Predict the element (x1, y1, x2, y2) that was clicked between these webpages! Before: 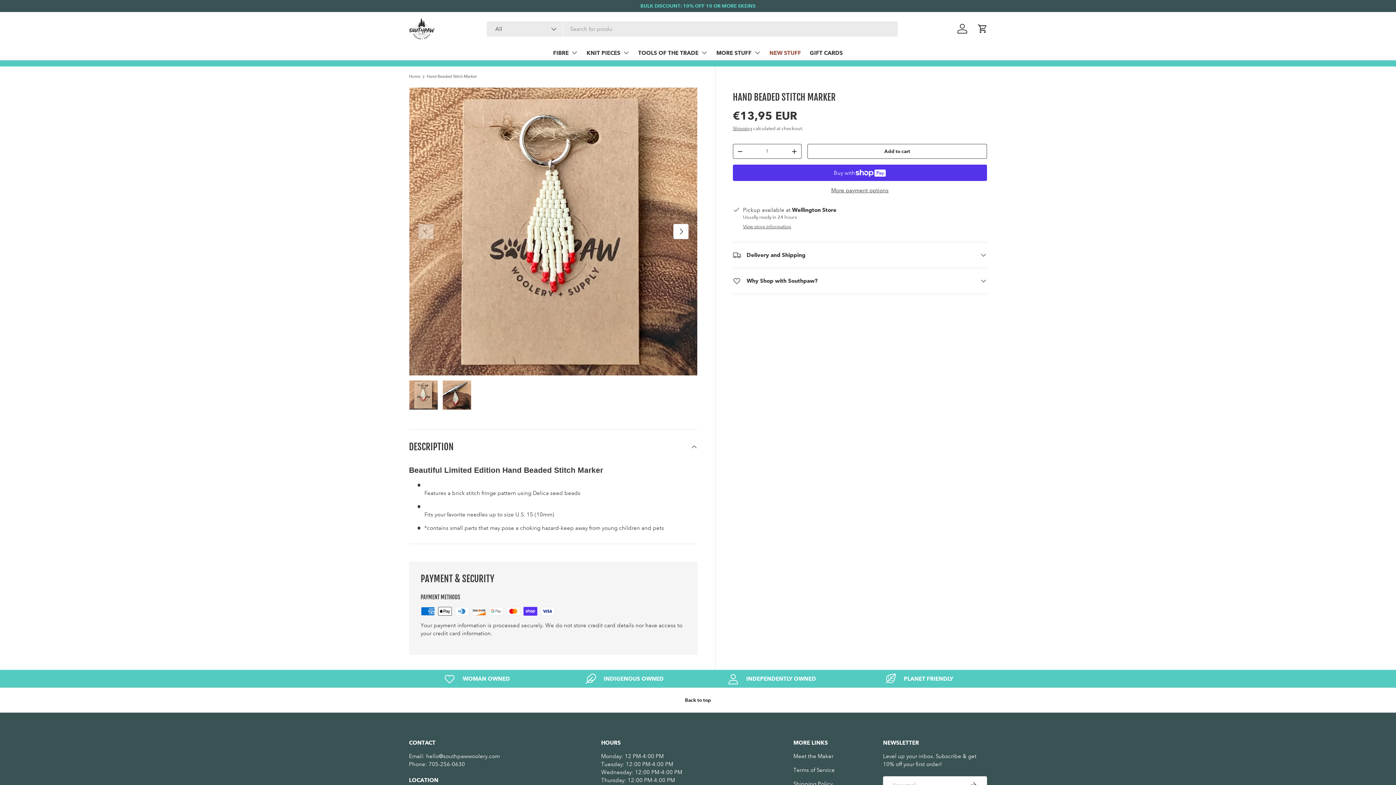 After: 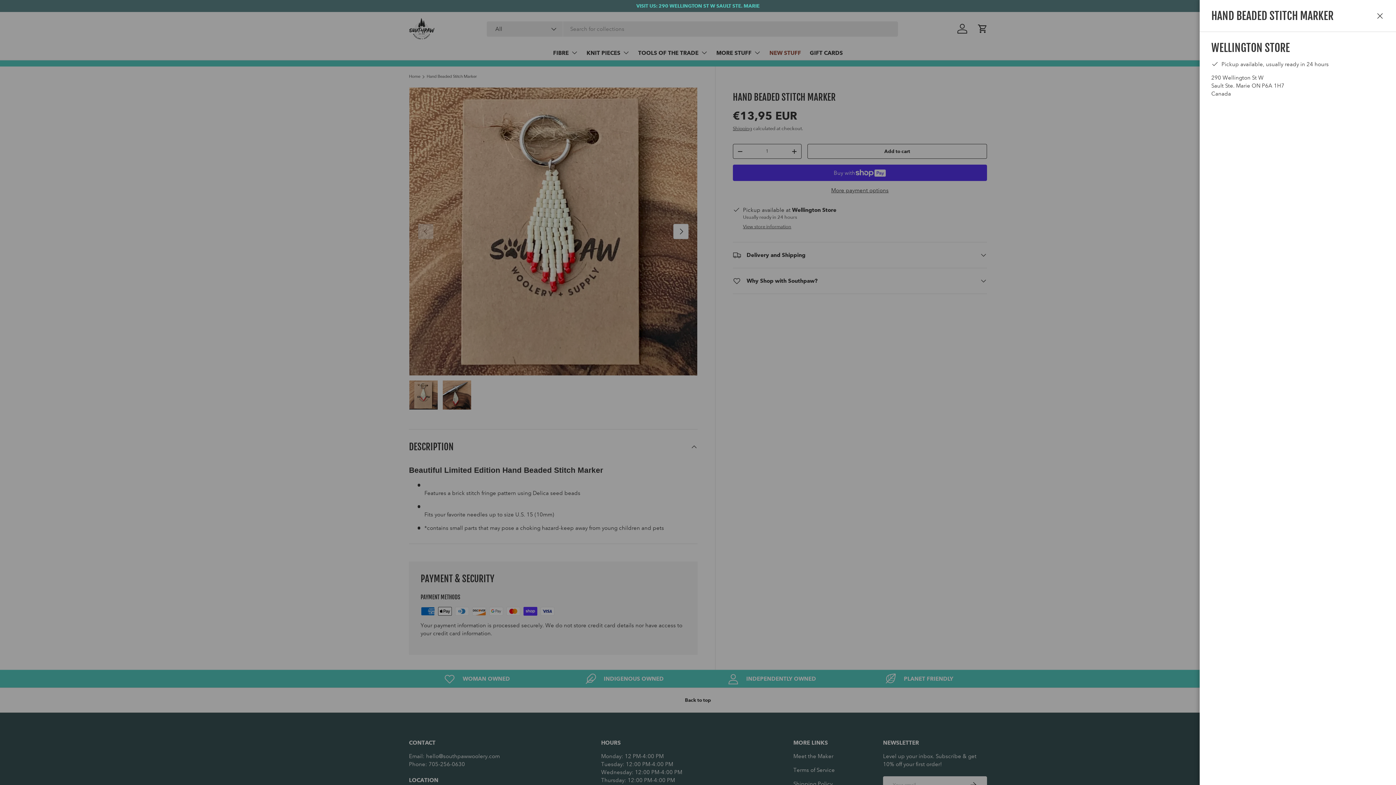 Action: bbox: (743, 224, 791, 229) label: View store information